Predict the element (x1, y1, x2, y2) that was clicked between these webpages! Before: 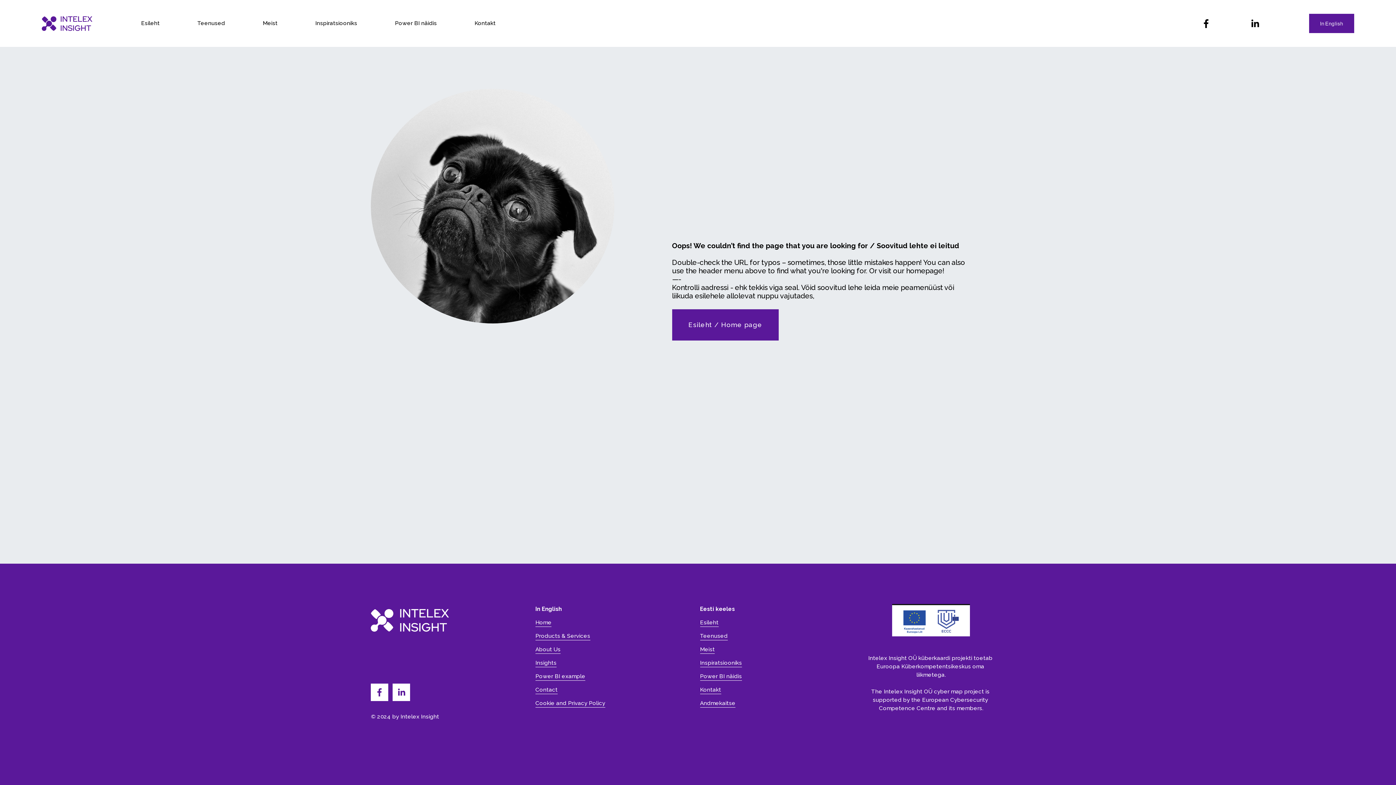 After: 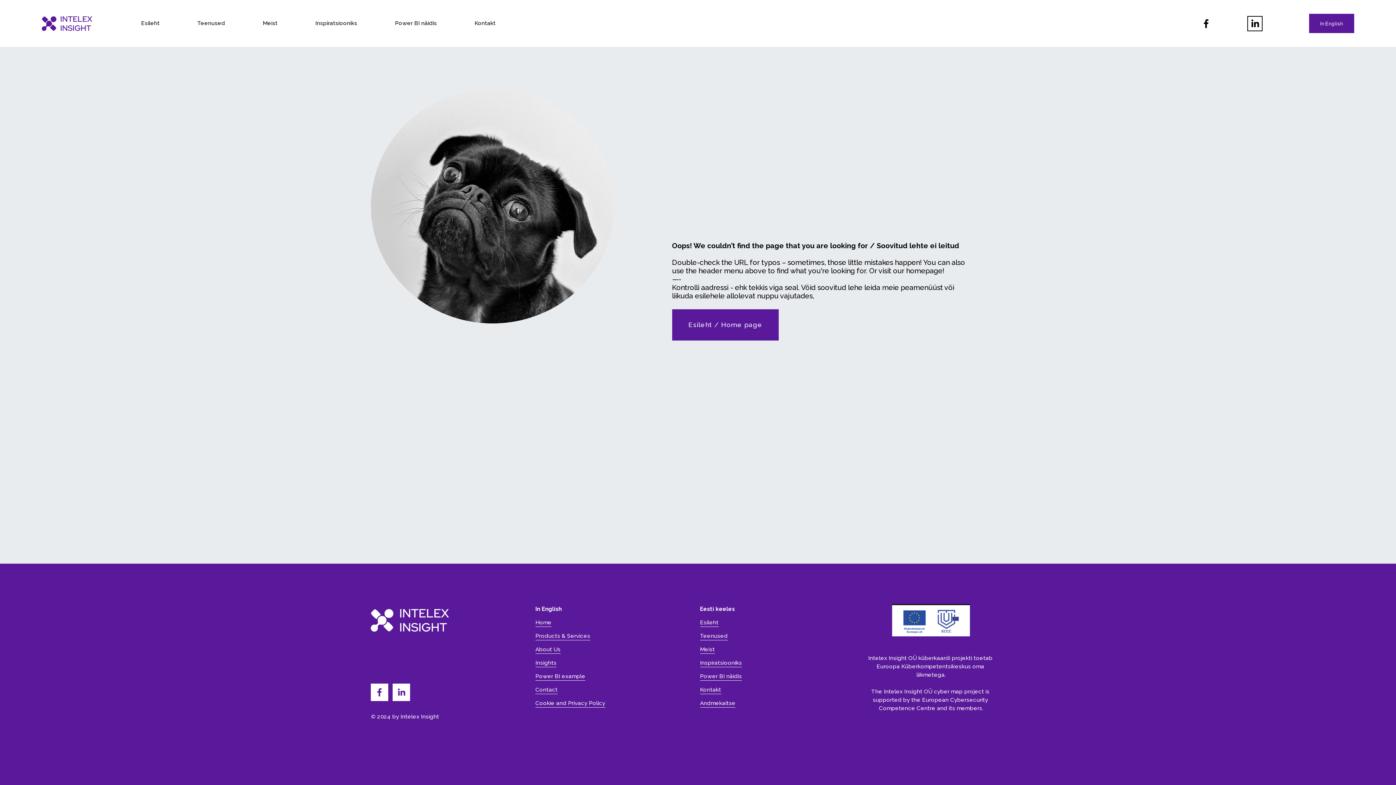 Action: bbox: (1249, 18, 1260, 28) label: LinkedIn